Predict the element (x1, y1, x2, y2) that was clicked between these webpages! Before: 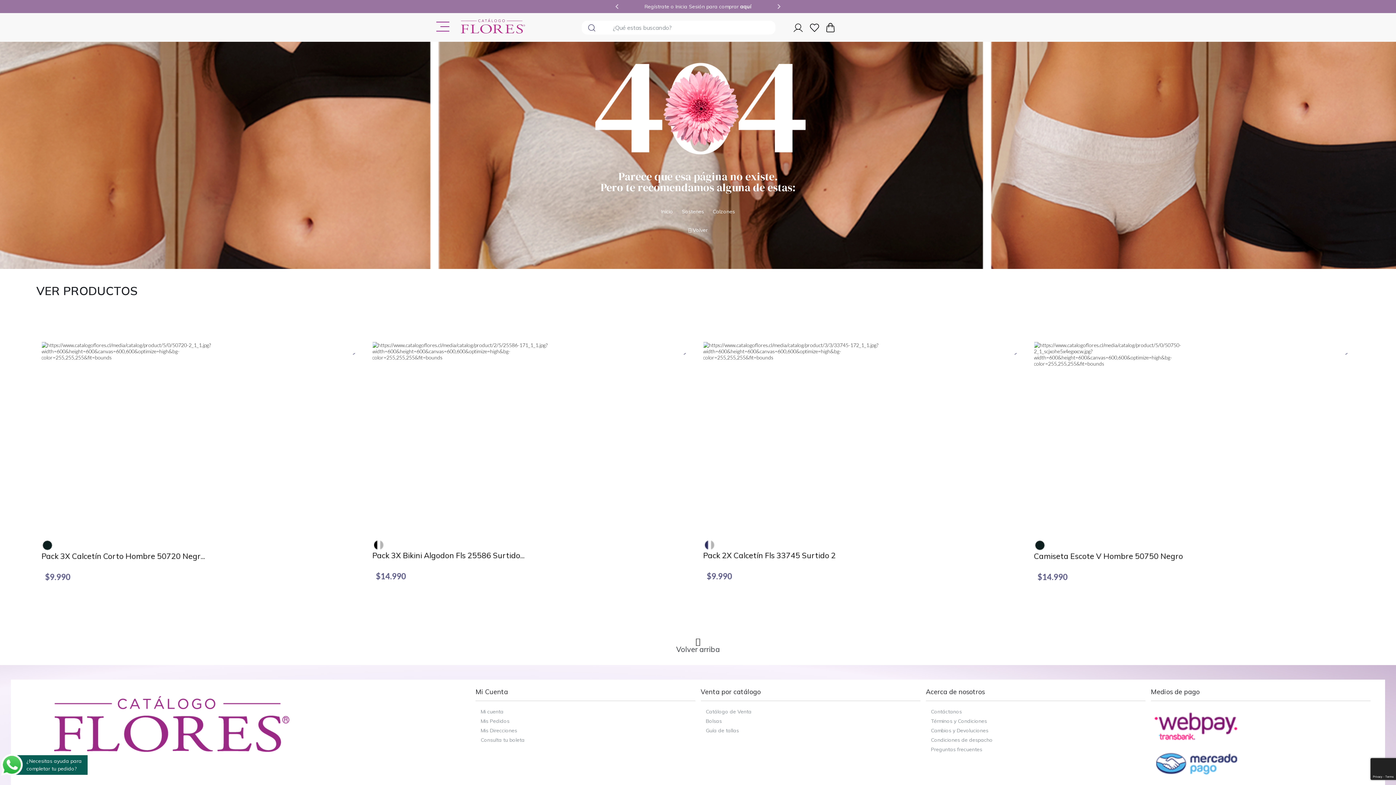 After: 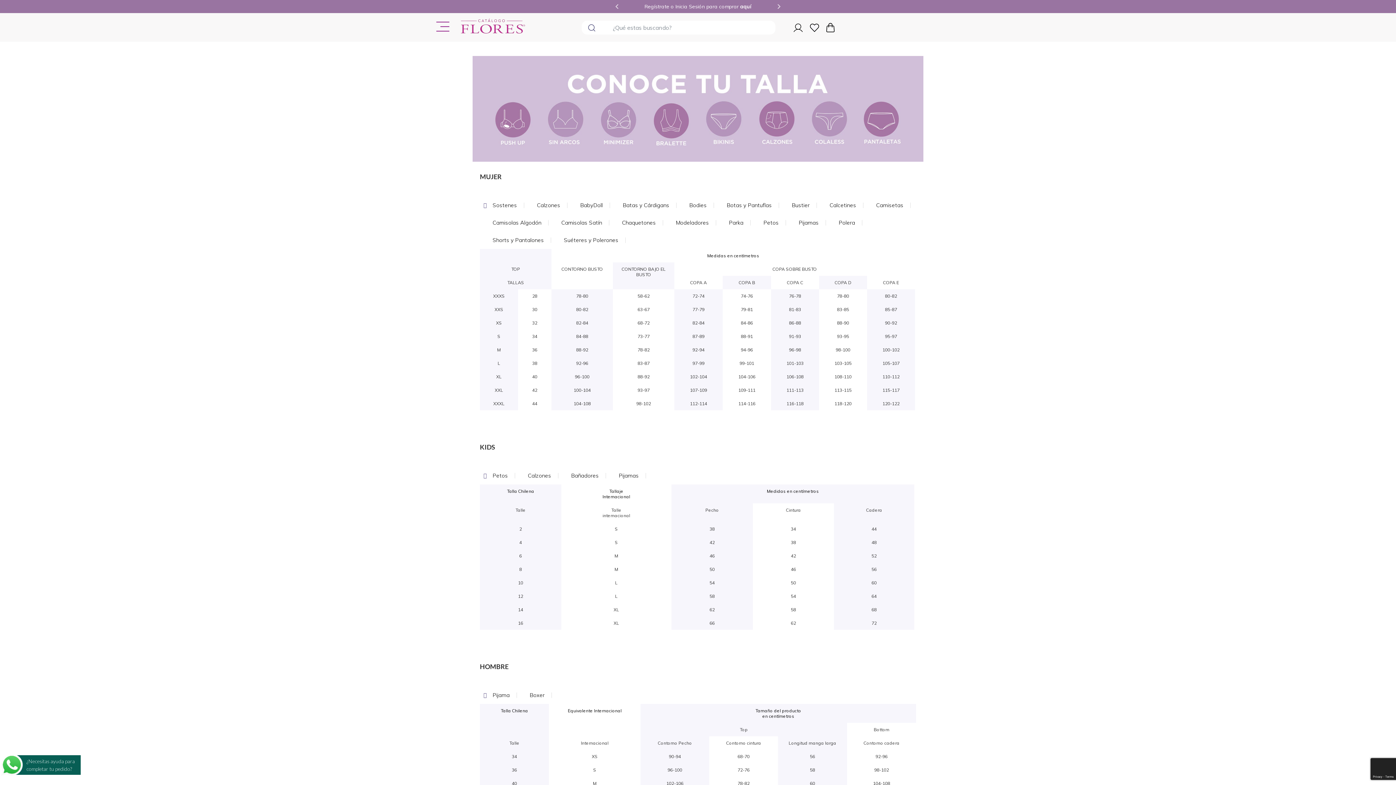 Action: bbox: (706, 727, 739, 734) label: Guía de tallas